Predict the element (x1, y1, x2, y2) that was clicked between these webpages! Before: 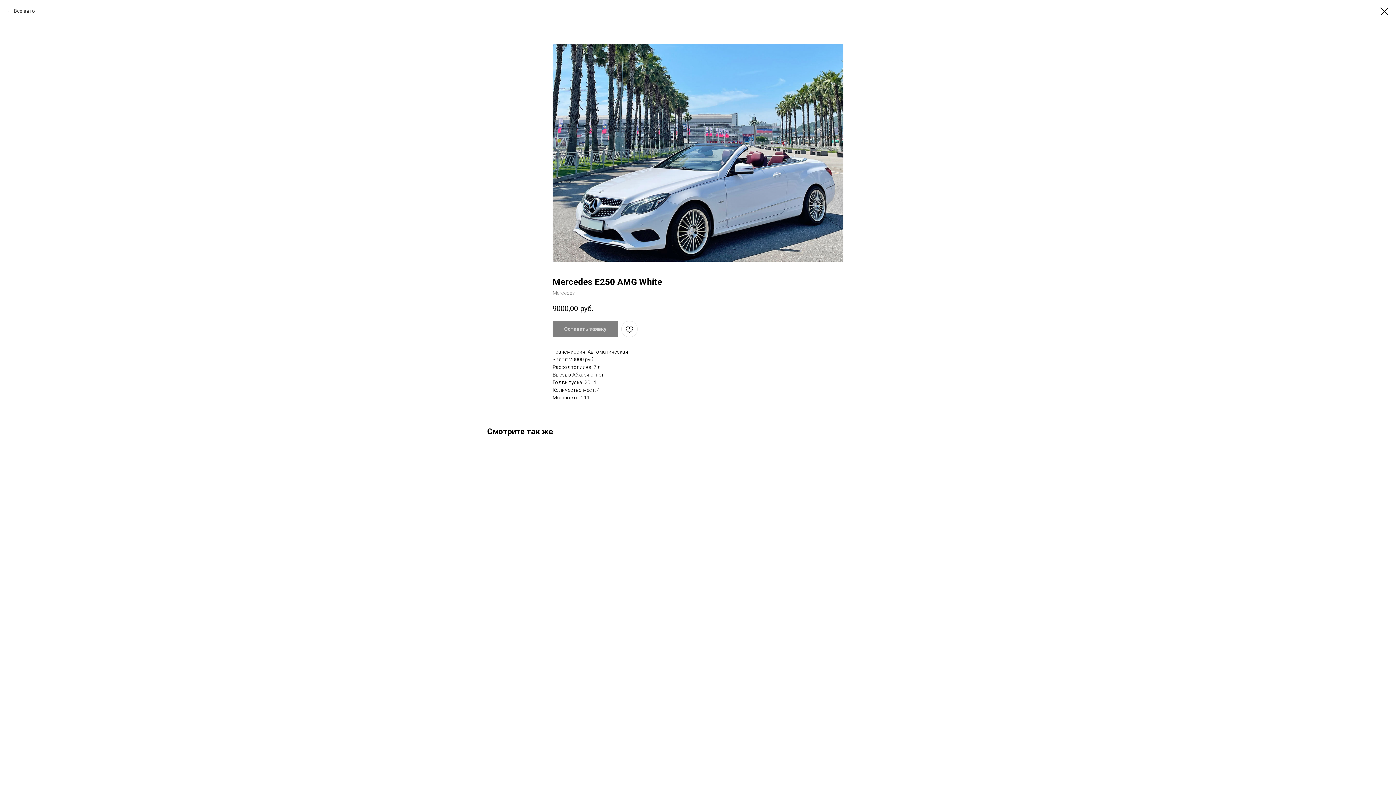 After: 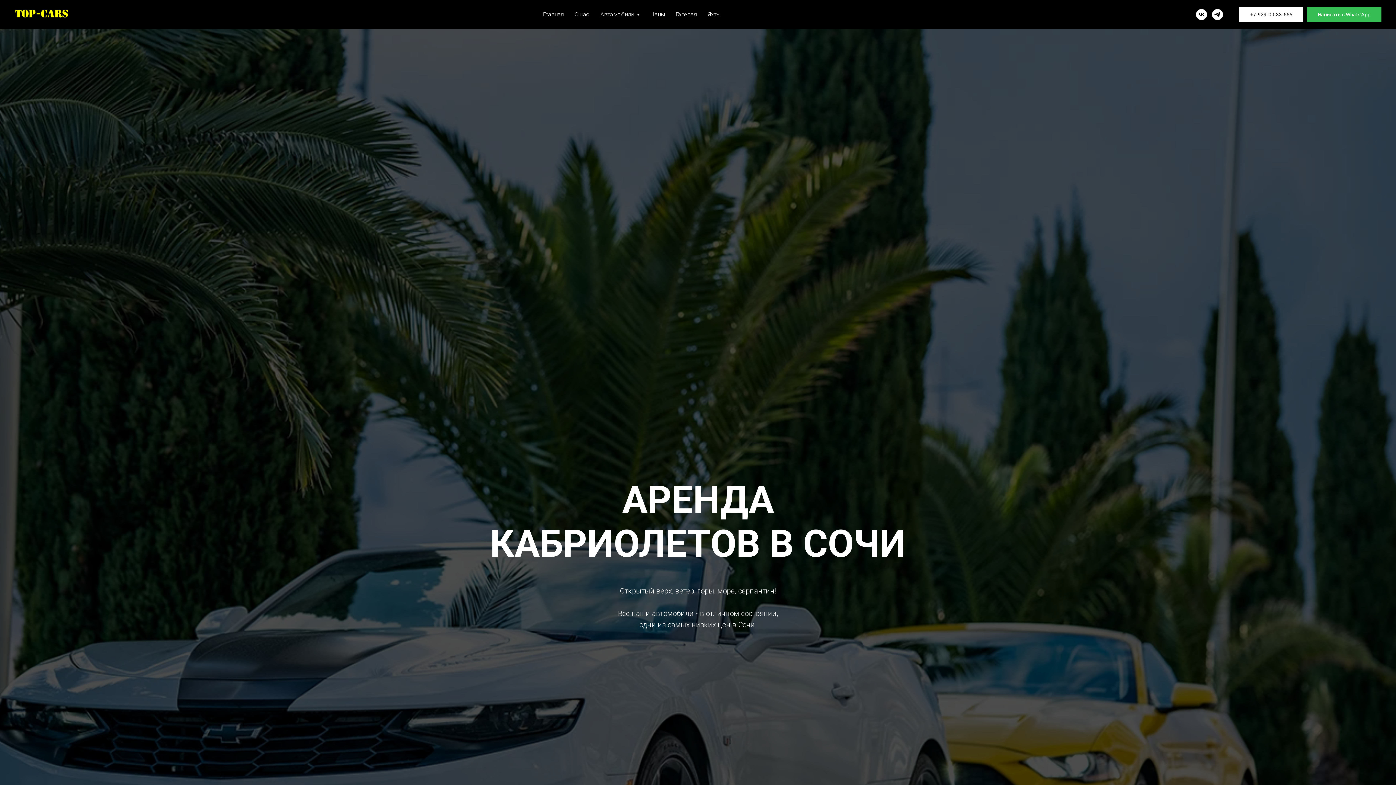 Action: label: Все авто bbox: (7, 7, 34, 14)